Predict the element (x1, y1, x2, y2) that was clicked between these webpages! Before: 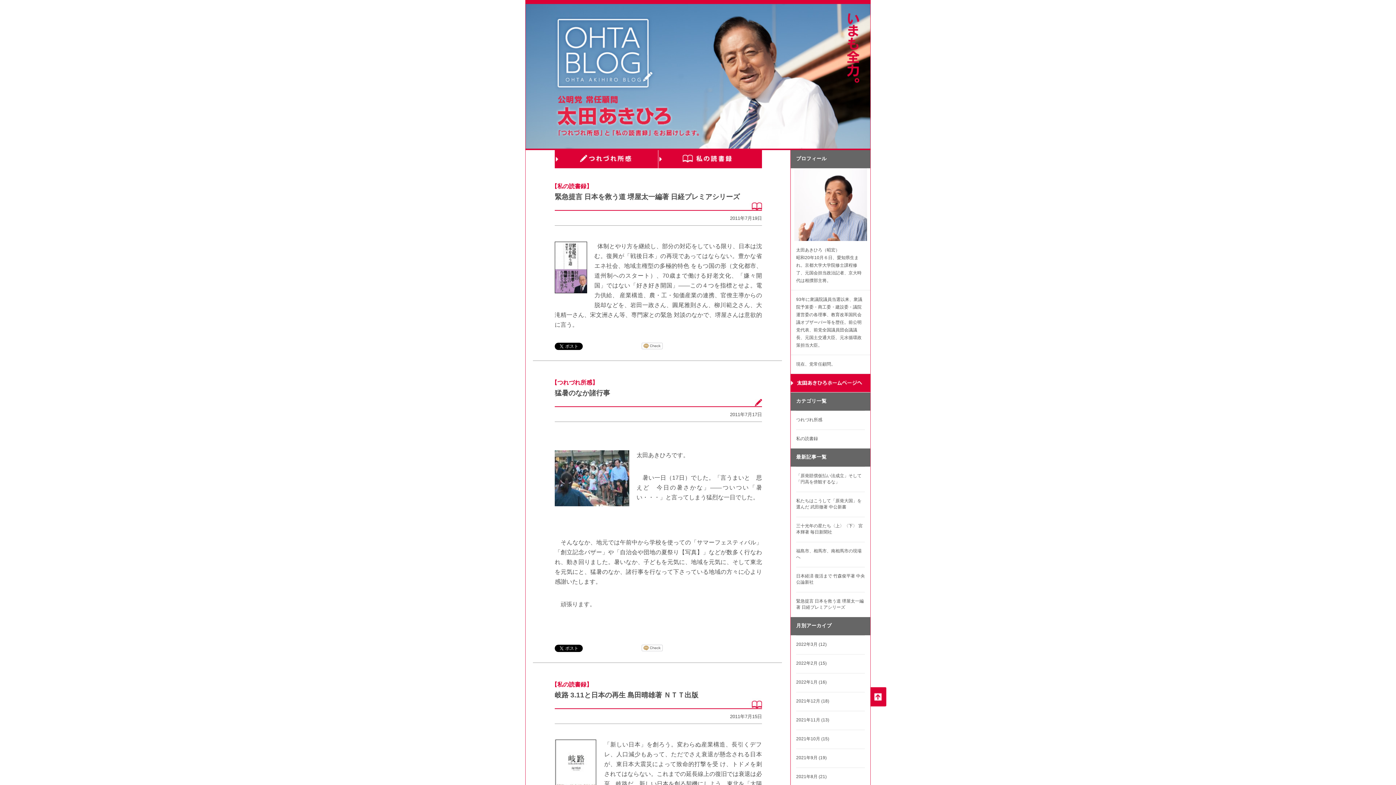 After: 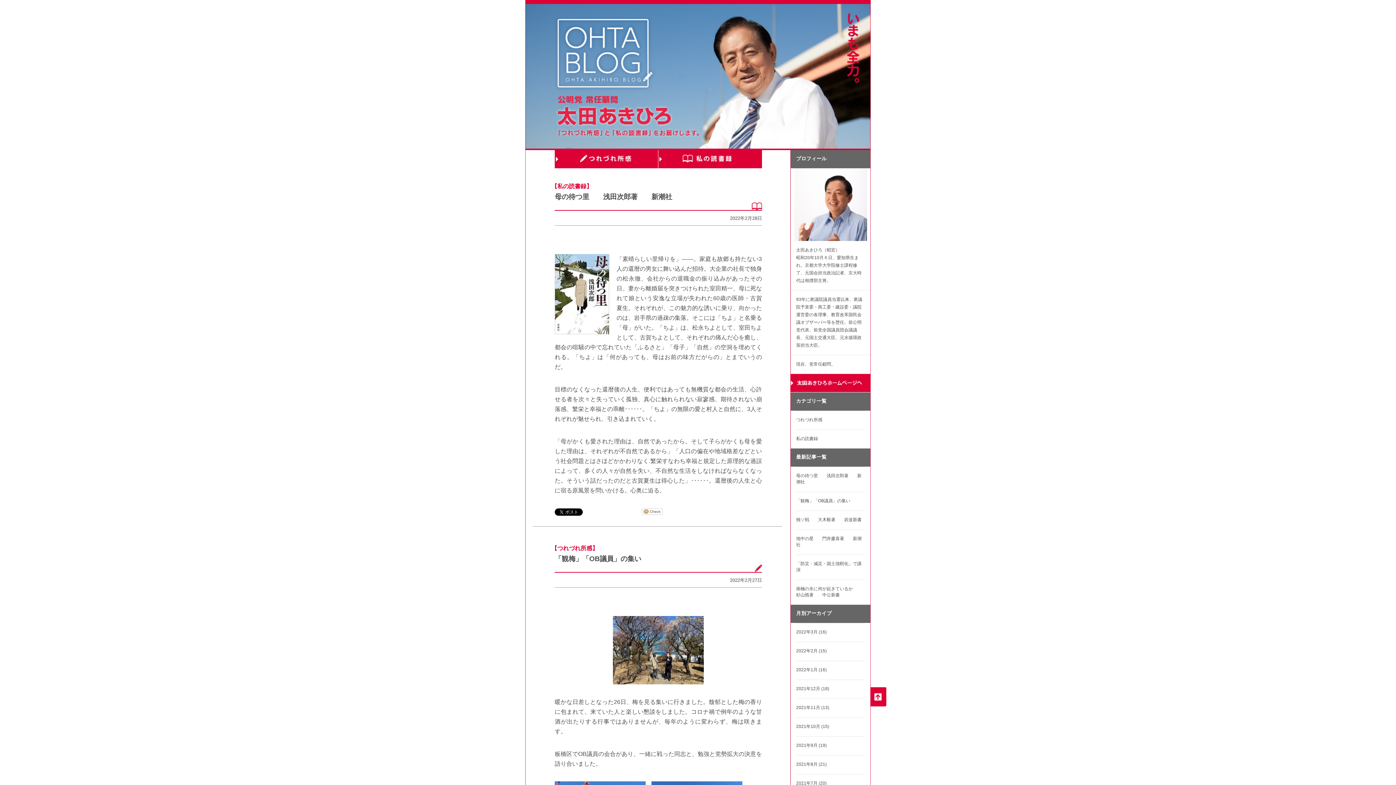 Action: bbox: (796, 661, 826, 666) label: 2022年2月 (15)